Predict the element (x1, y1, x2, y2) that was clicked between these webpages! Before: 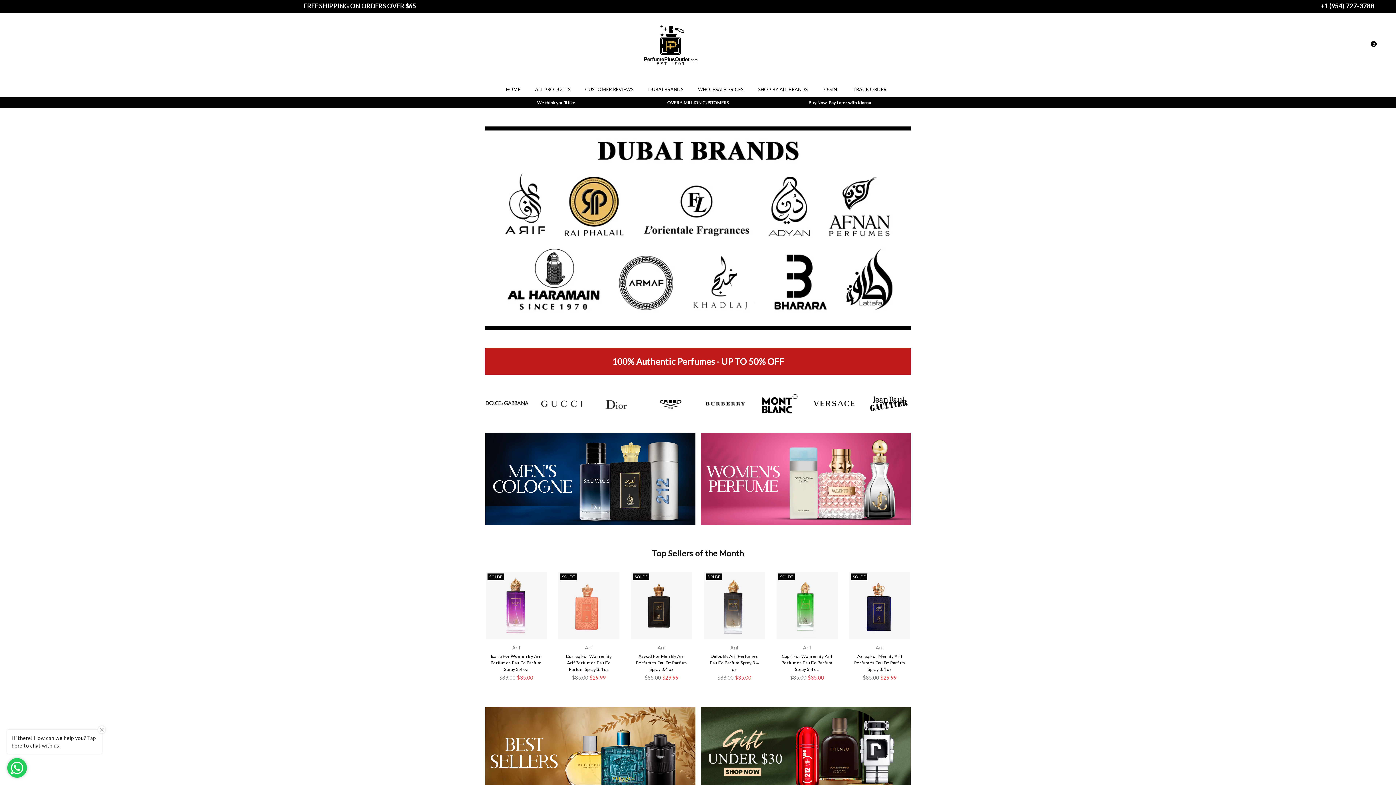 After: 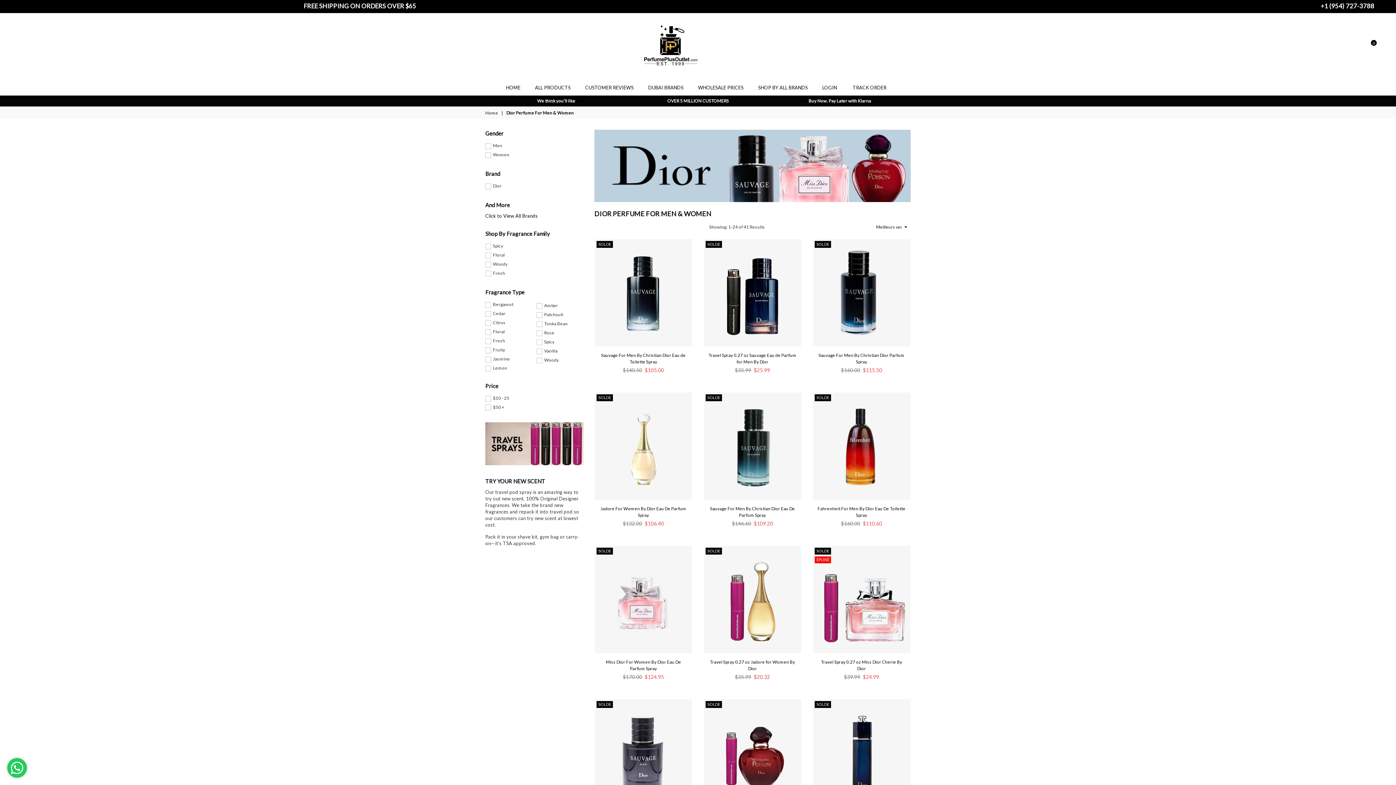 Action: bbox: (594, 393, 638, 414)